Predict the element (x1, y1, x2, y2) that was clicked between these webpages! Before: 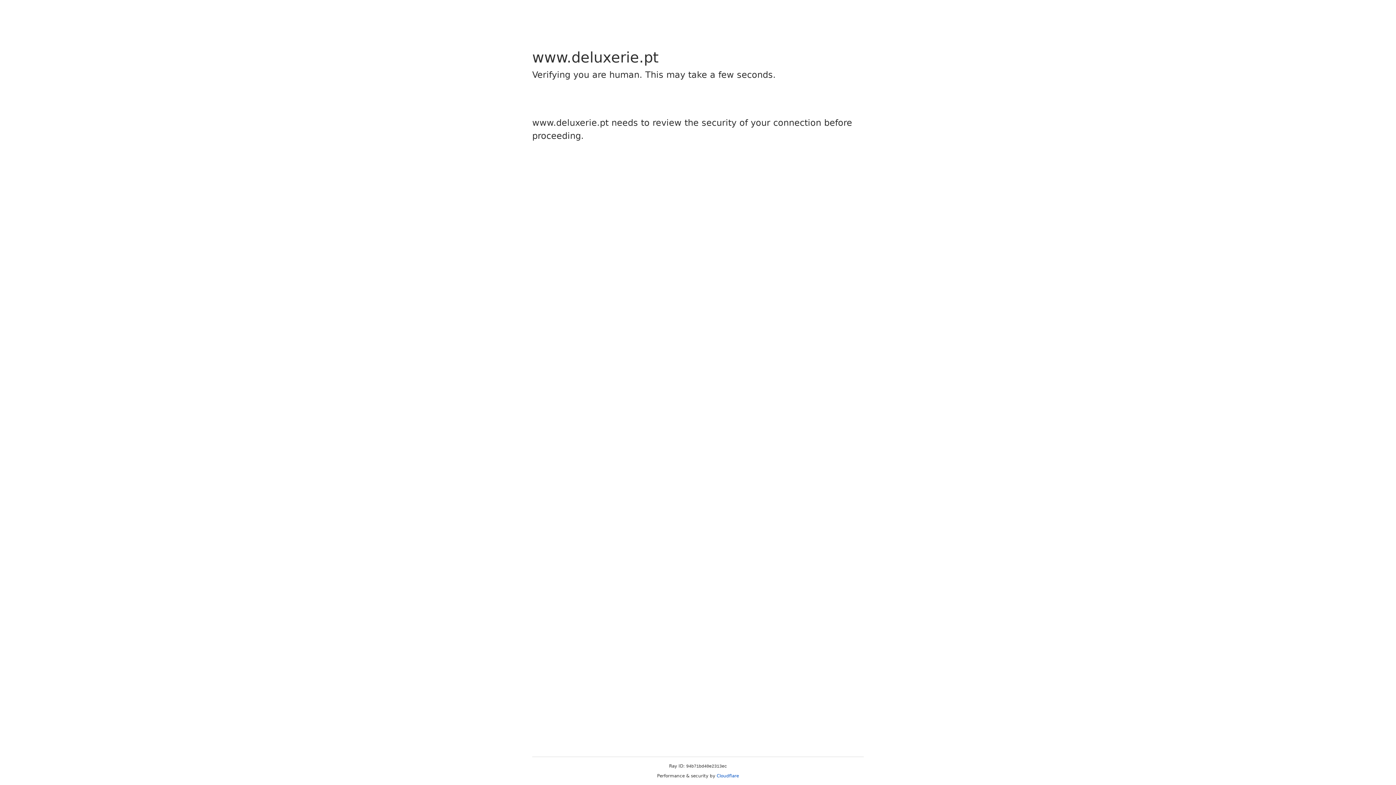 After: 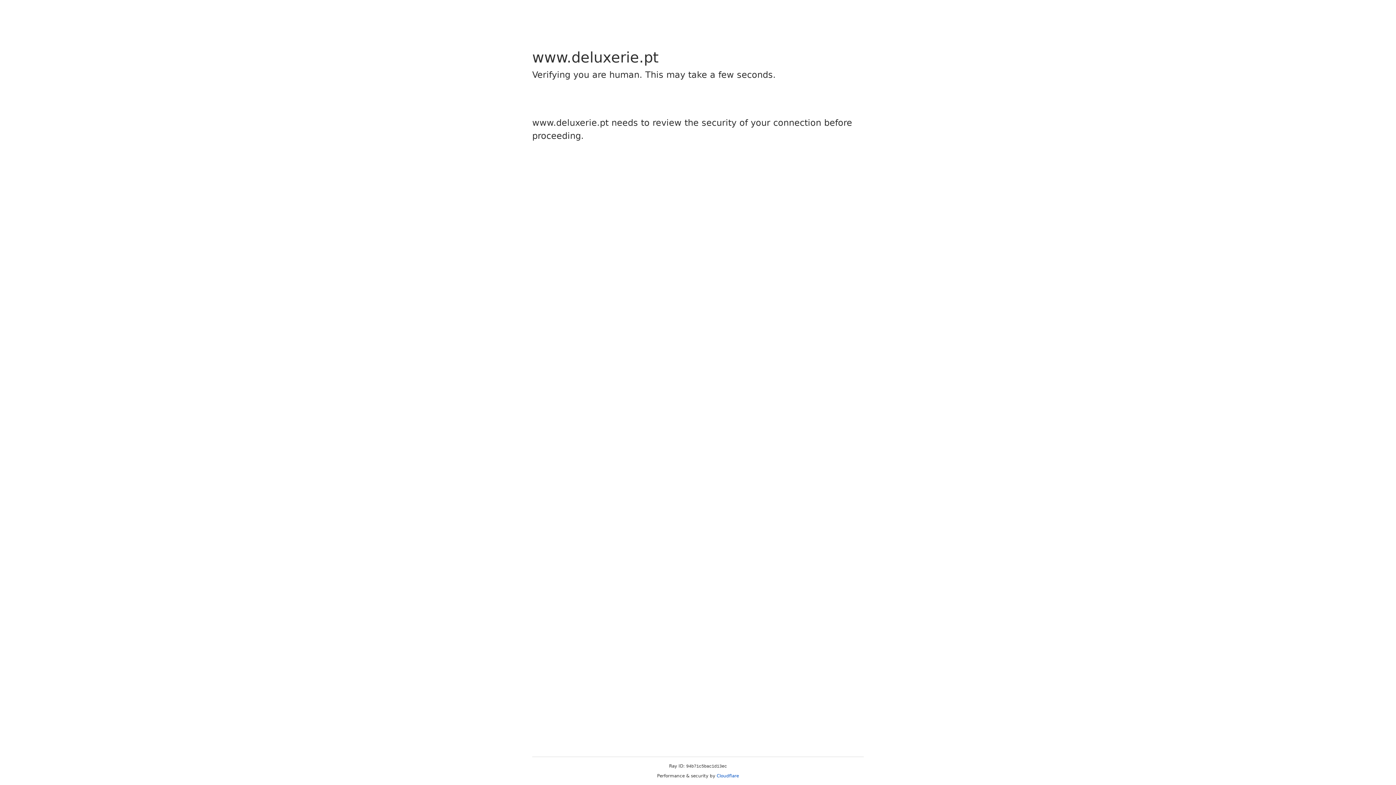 Action: bbox: (716, 773, 739, 778) label: Cloudflare